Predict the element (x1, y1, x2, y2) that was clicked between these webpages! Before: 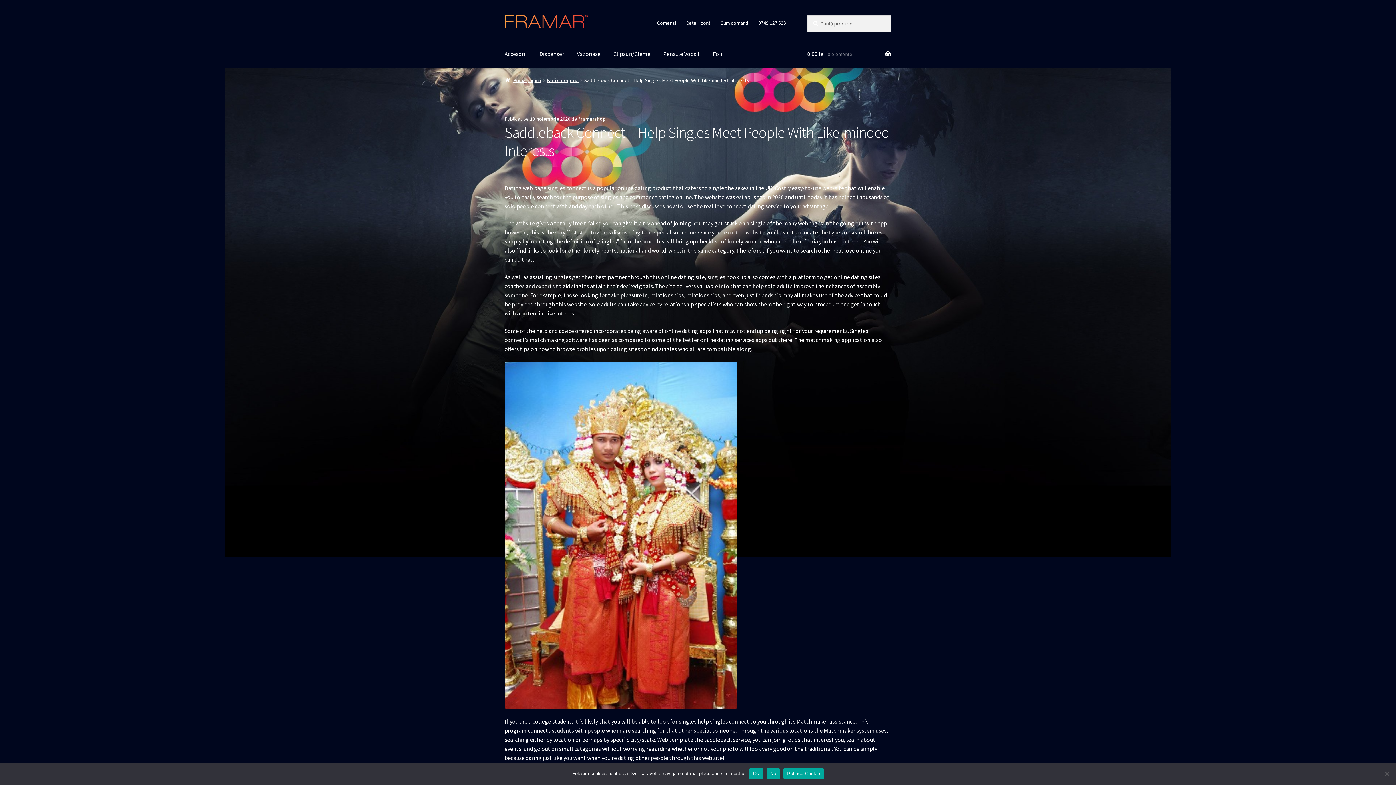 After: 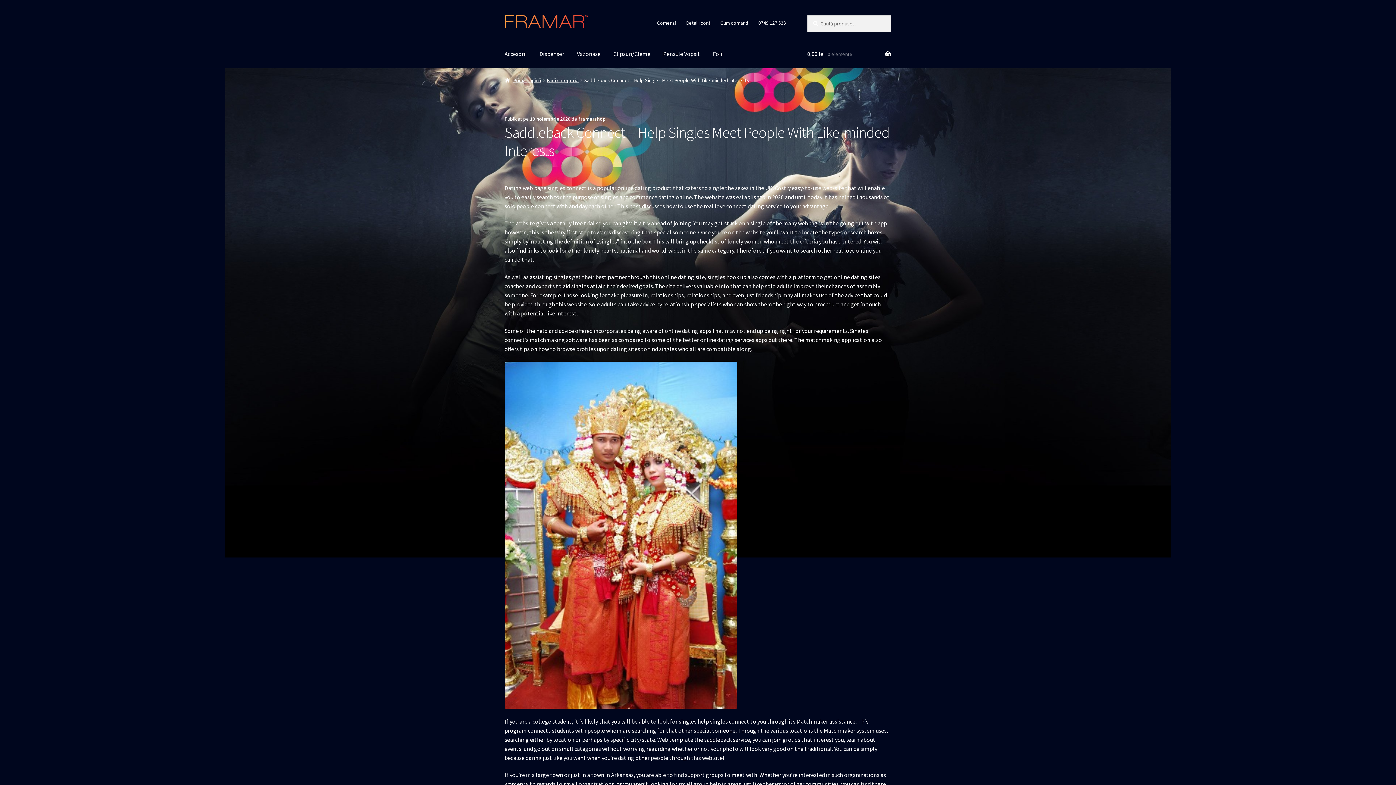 Action: bbox: (766, 768, 780, 779) label: No